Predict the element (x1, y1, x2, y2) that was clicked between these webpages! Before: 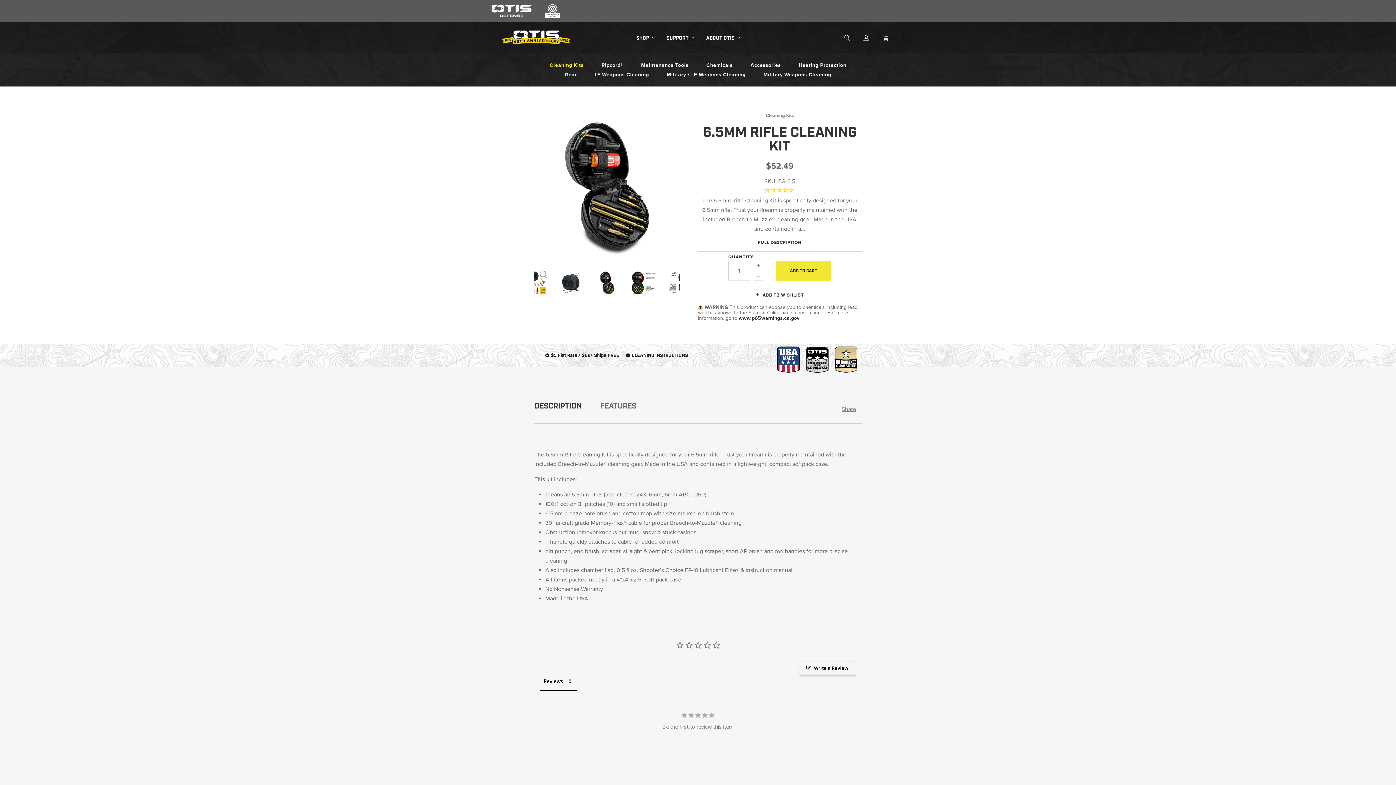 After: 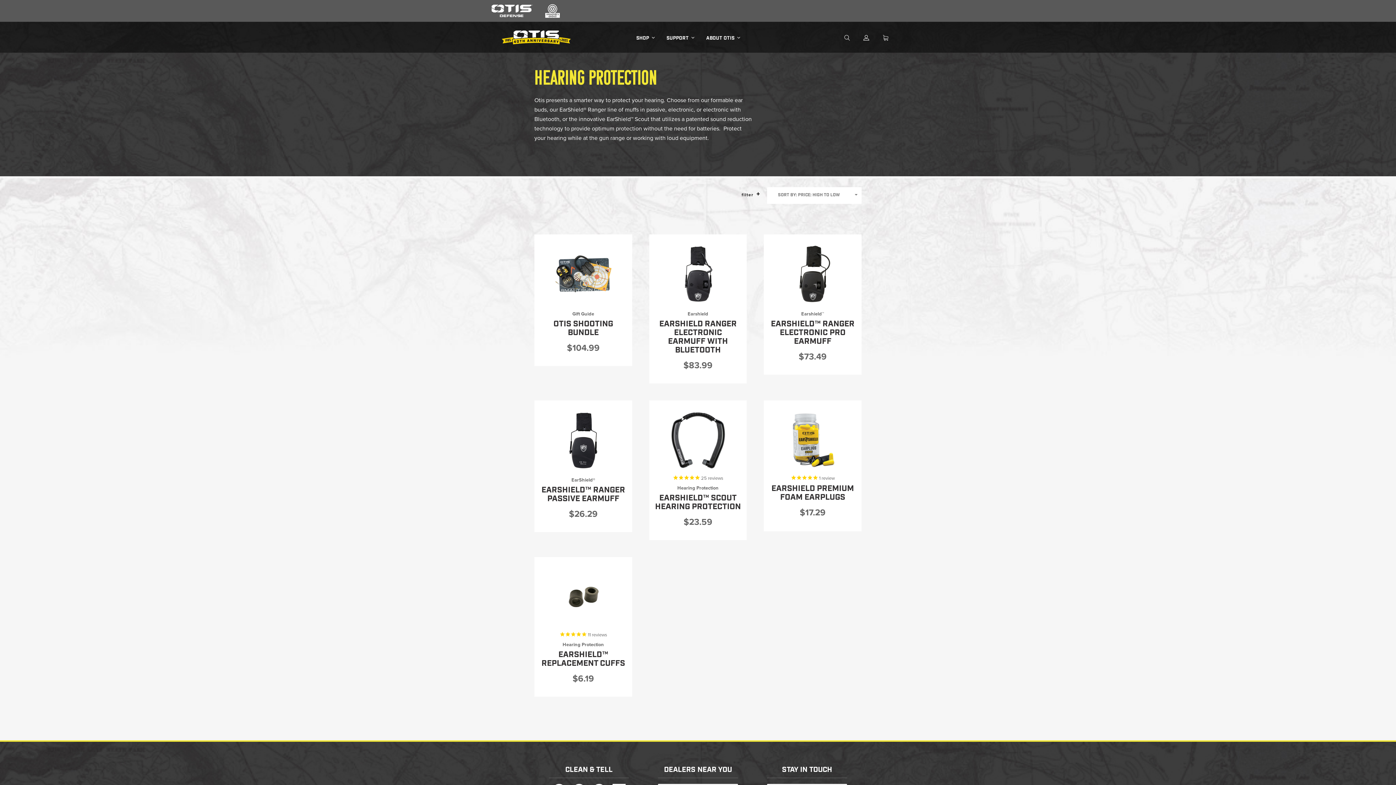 Action: bbox: (798, 62, 846, 68) label: Hearing Protection